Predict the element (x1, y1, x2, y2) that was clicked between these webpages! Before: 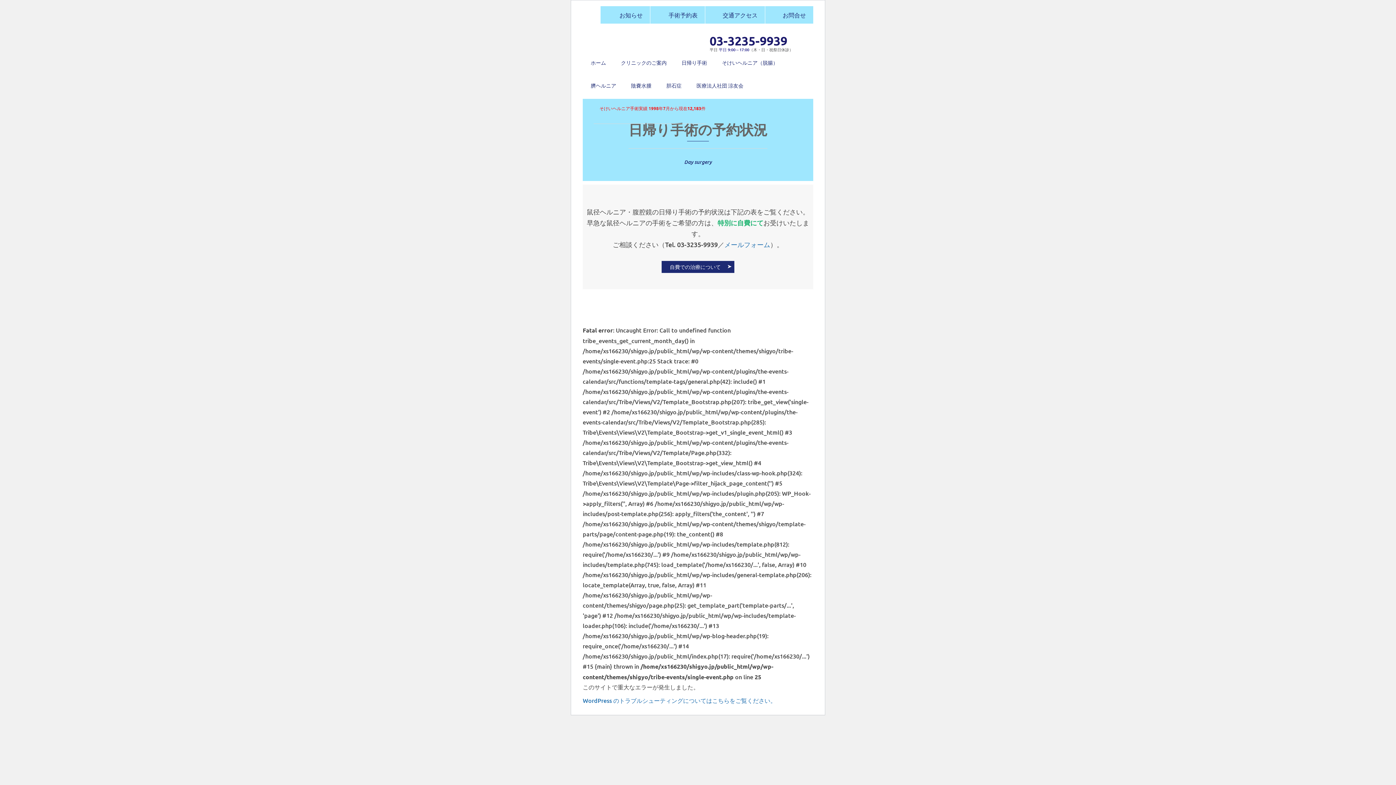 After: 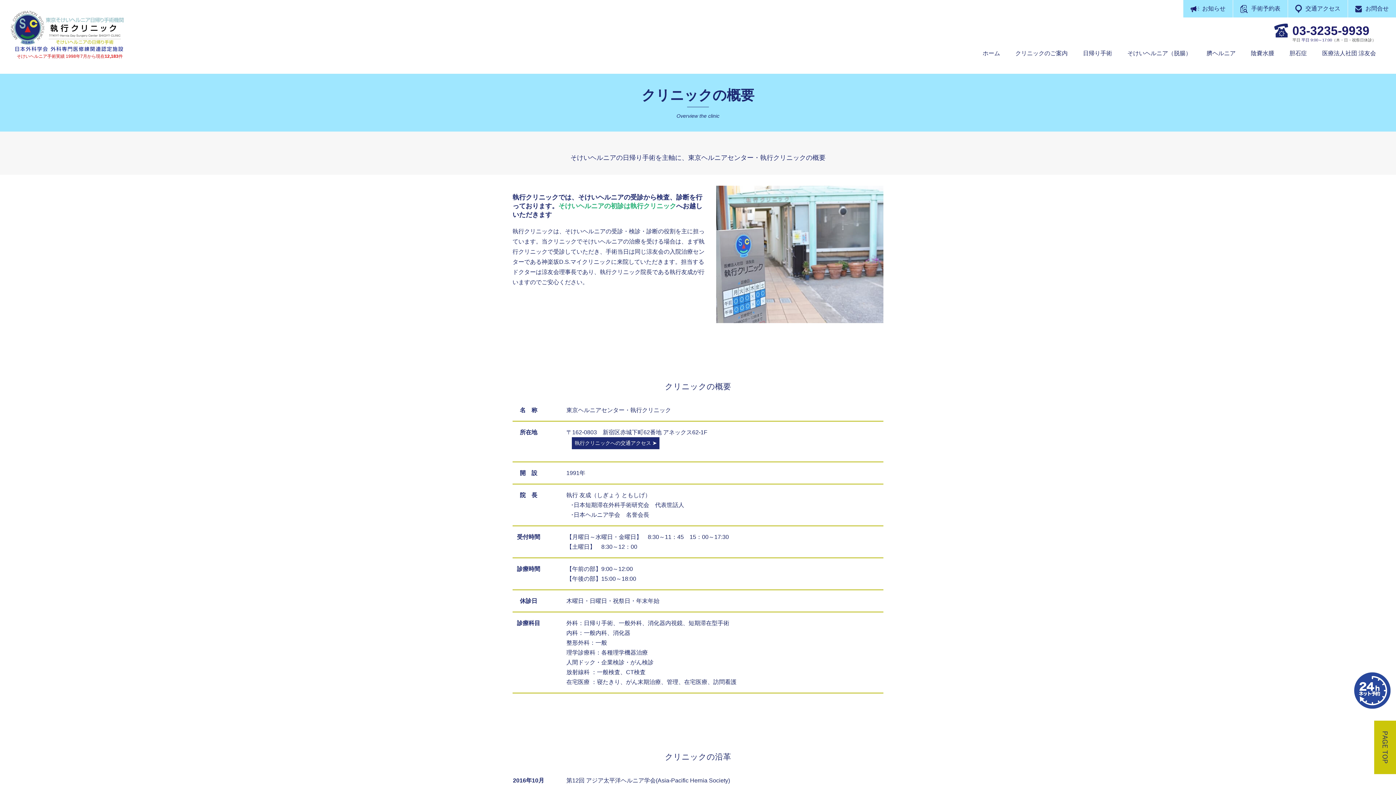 Action: label: クリニックのご案内 bbox: (615, 53, 672, 72)